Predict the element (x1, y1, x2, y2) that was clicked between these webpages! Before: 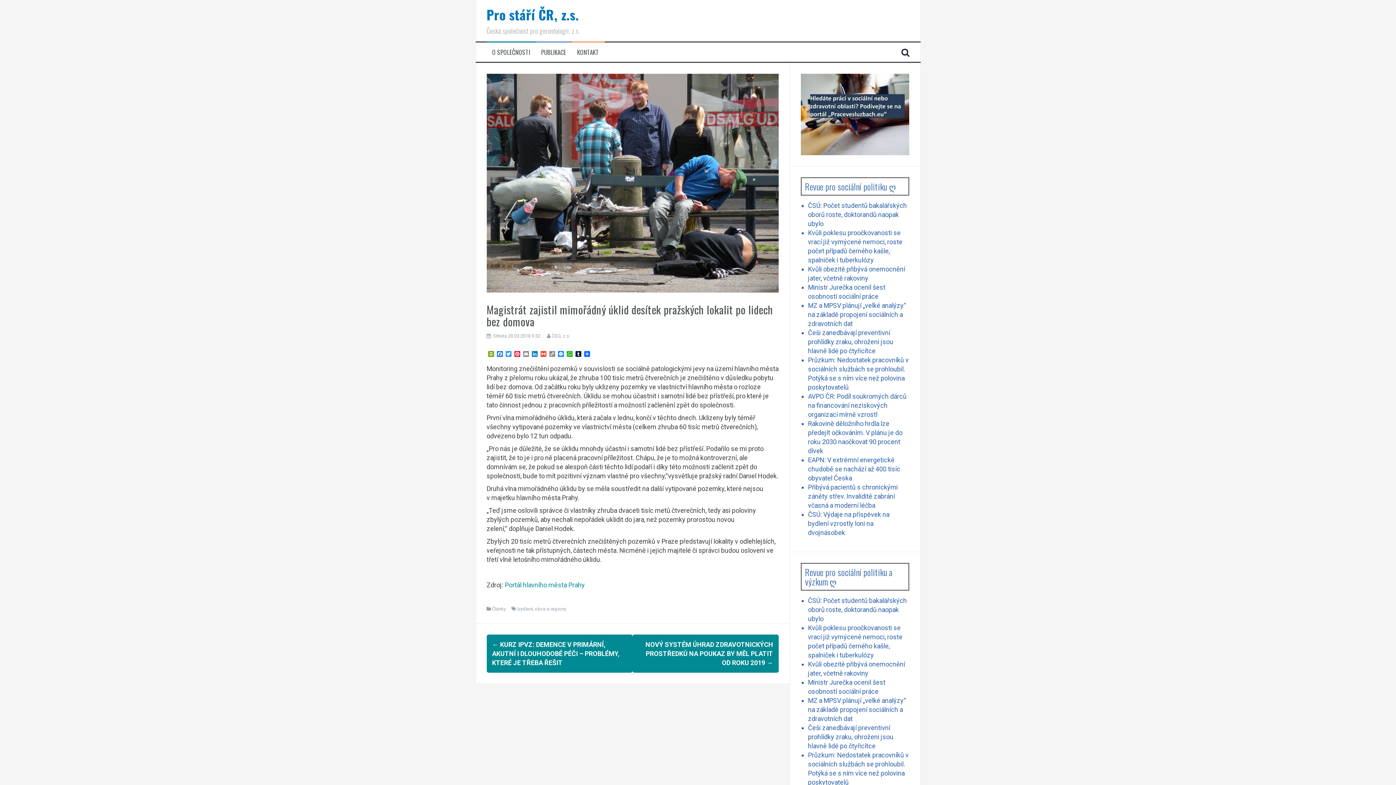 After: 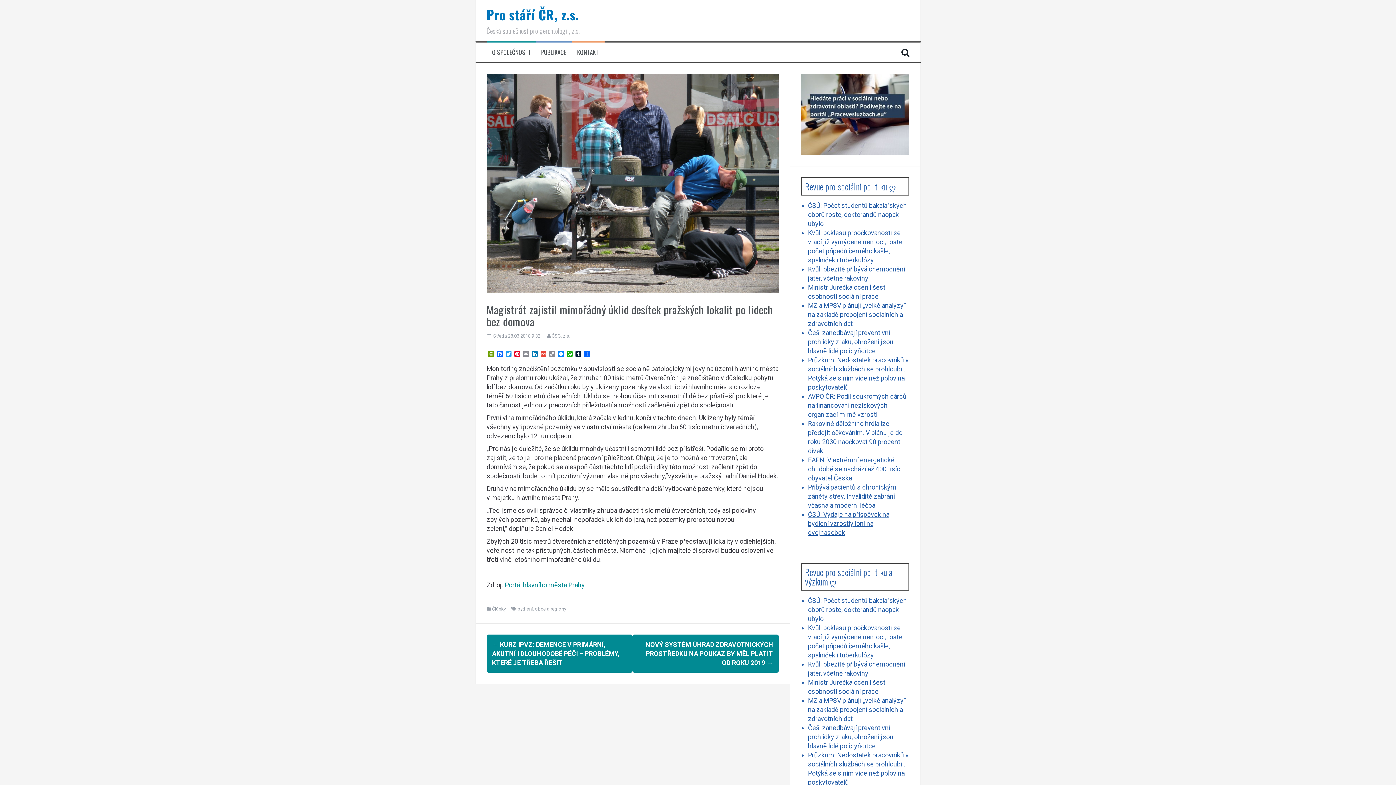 Action: bbox: (808, 510, 889, 536) label: ČSÚ: Výdaje na příspěvek na bydlení vzrostly loni na dvojnásobek